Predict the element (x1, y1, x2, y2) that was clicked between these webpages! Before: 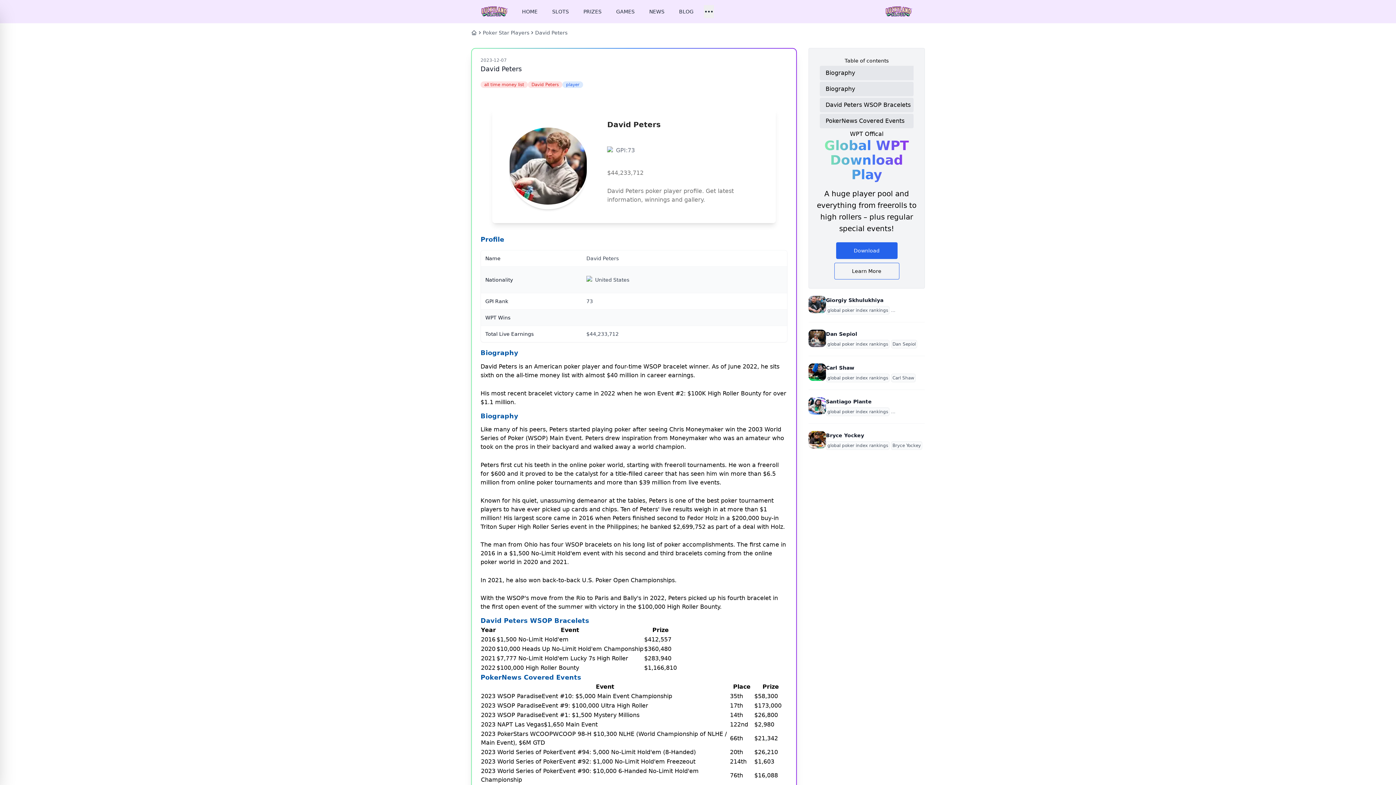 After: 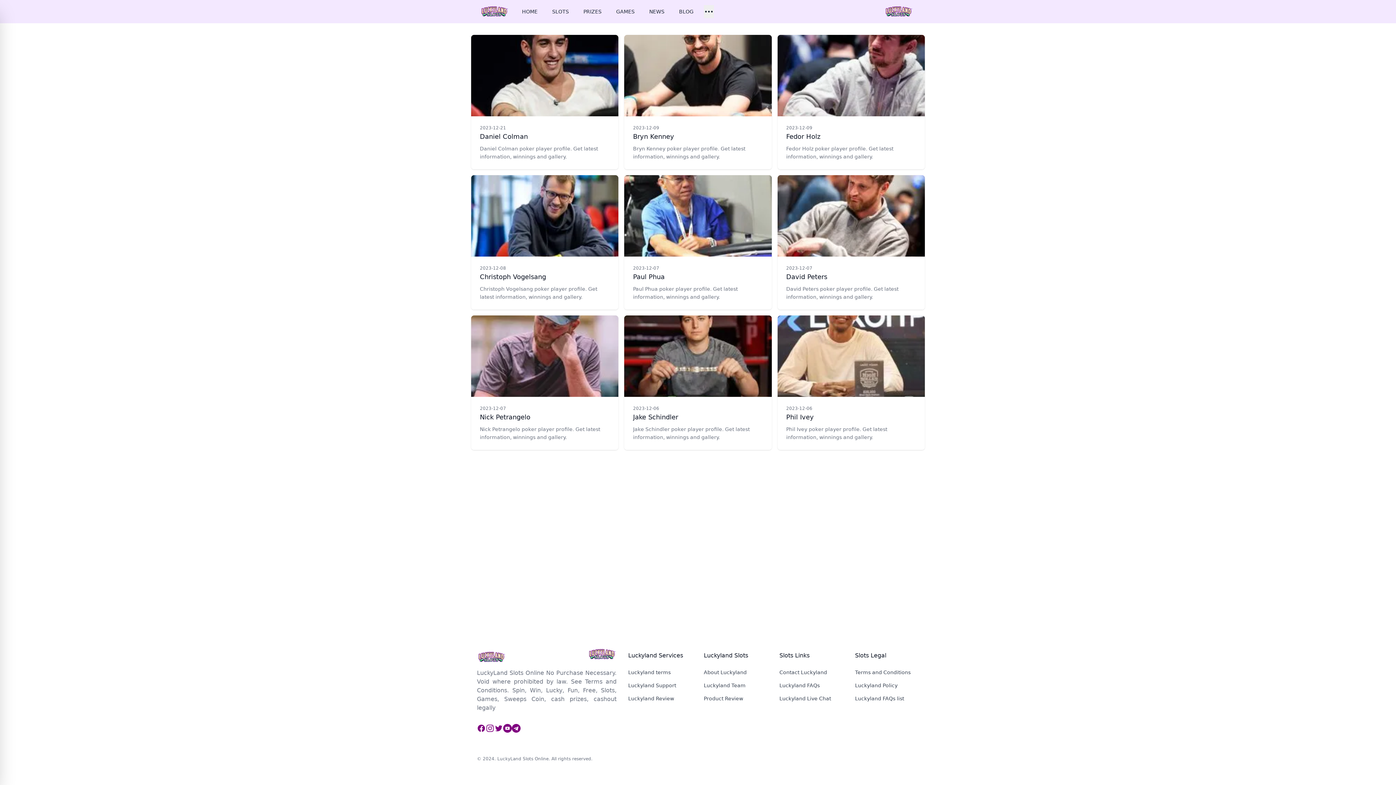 Action: label: all time money list bbox: (480, 80, 528, 88)